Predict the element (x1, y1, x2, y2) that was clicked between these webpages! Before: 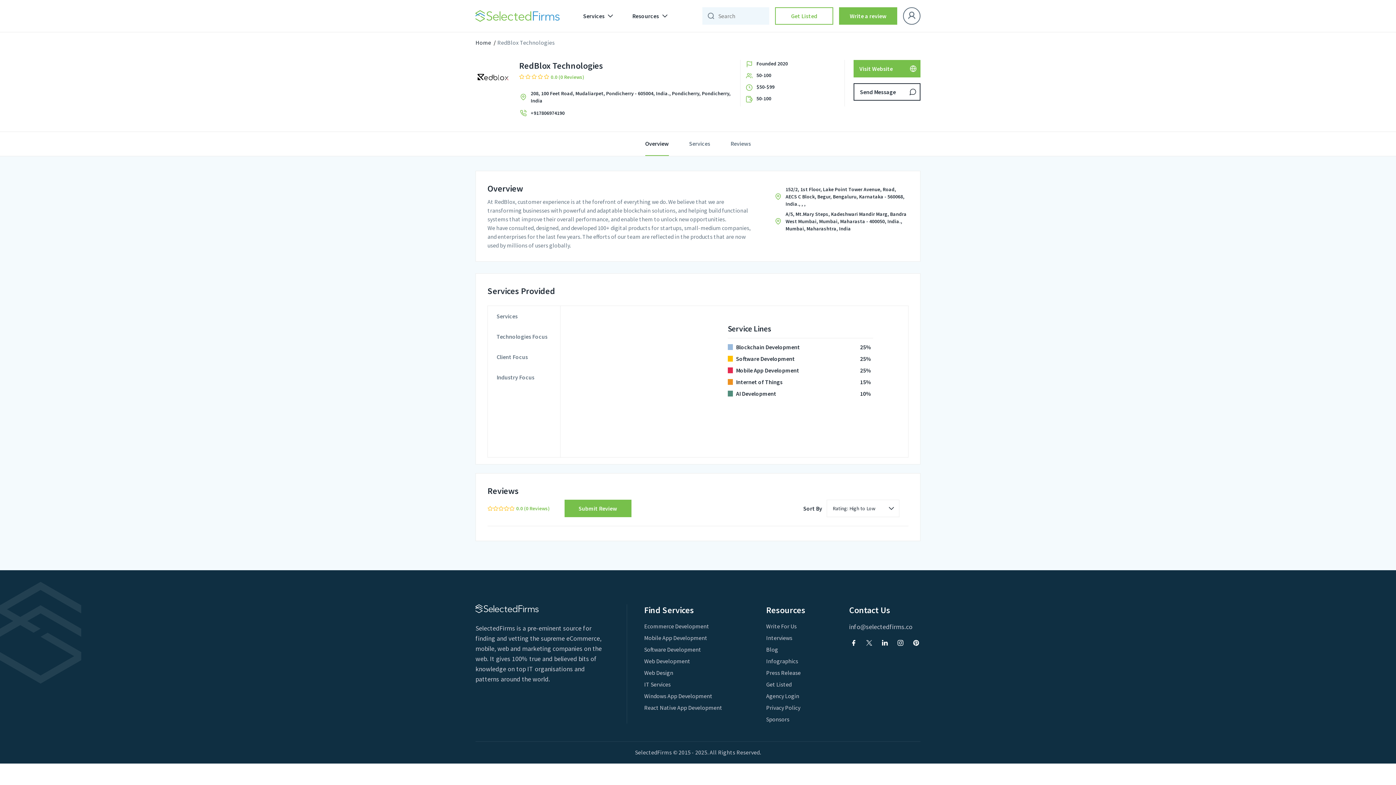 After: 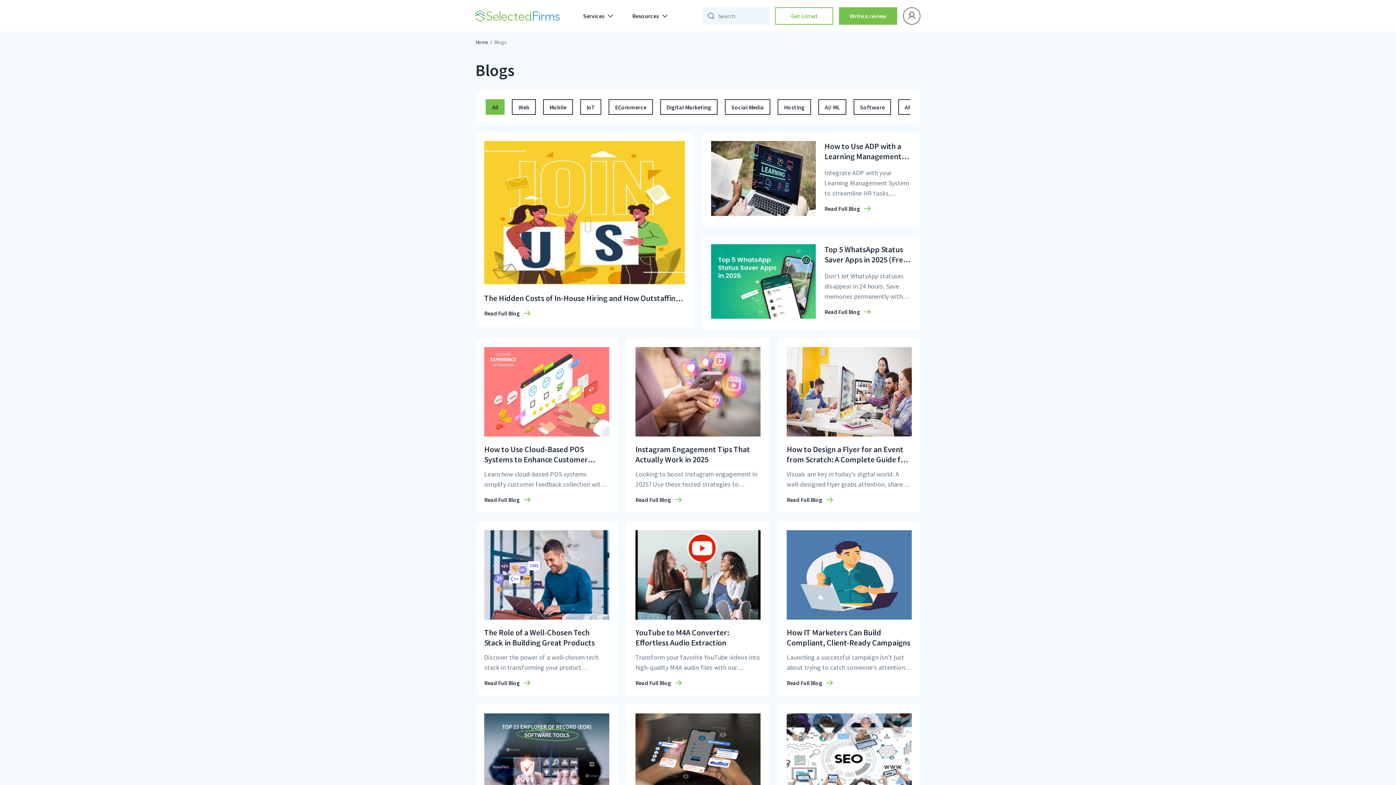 Action: label: Blog bbox: (766, 645, 778, 654)